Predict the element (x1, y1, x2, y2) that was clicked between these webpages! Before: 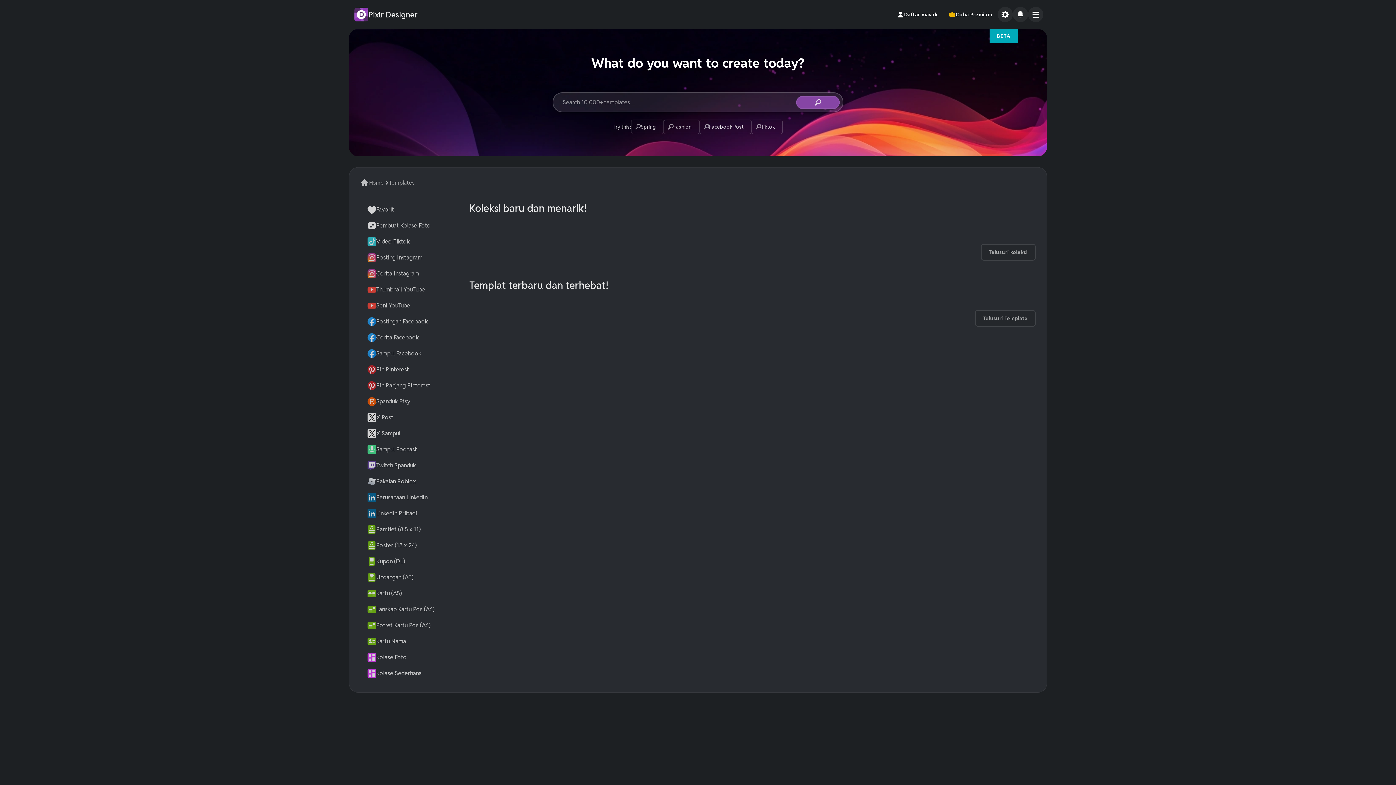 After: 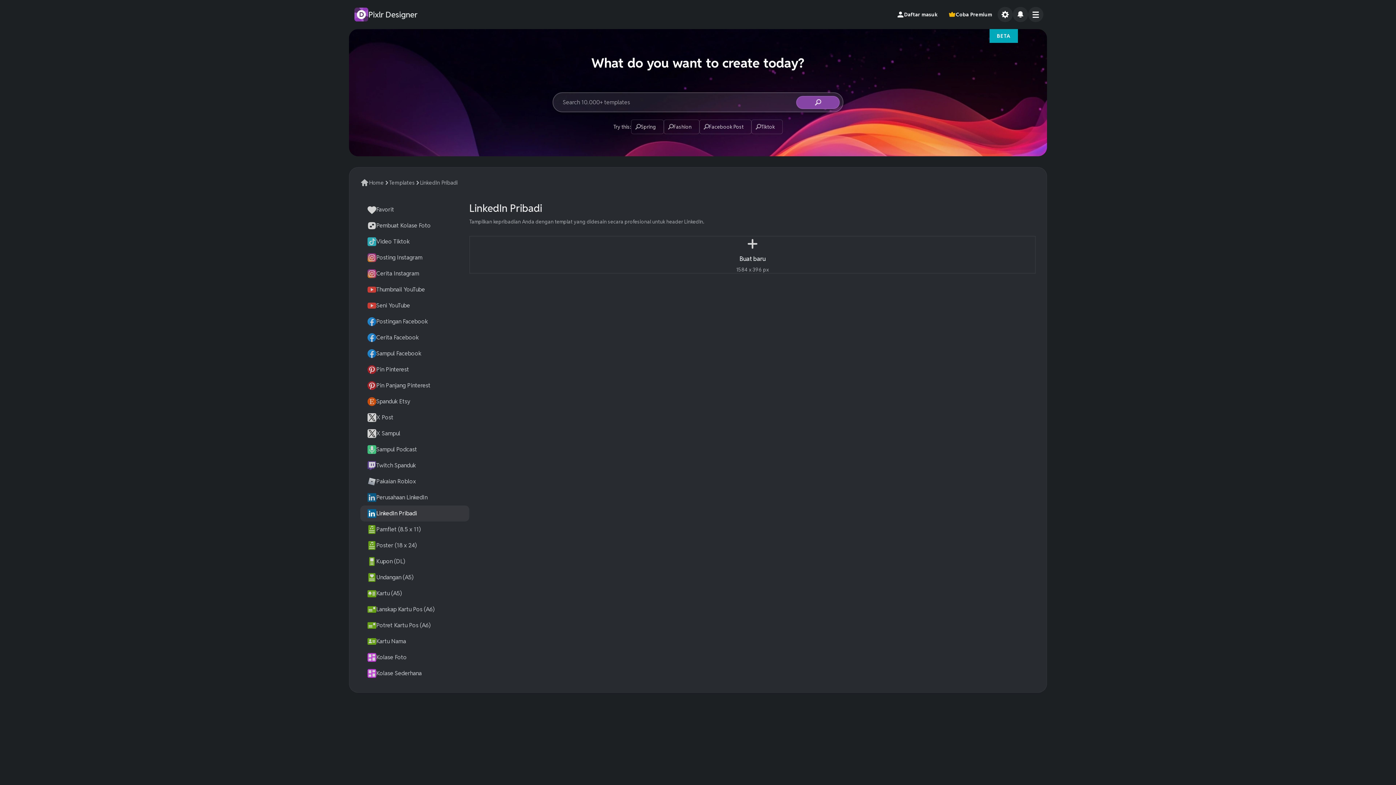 Action: bbox: (360, 505, 469, 521) label: LinkedIn Pribadi